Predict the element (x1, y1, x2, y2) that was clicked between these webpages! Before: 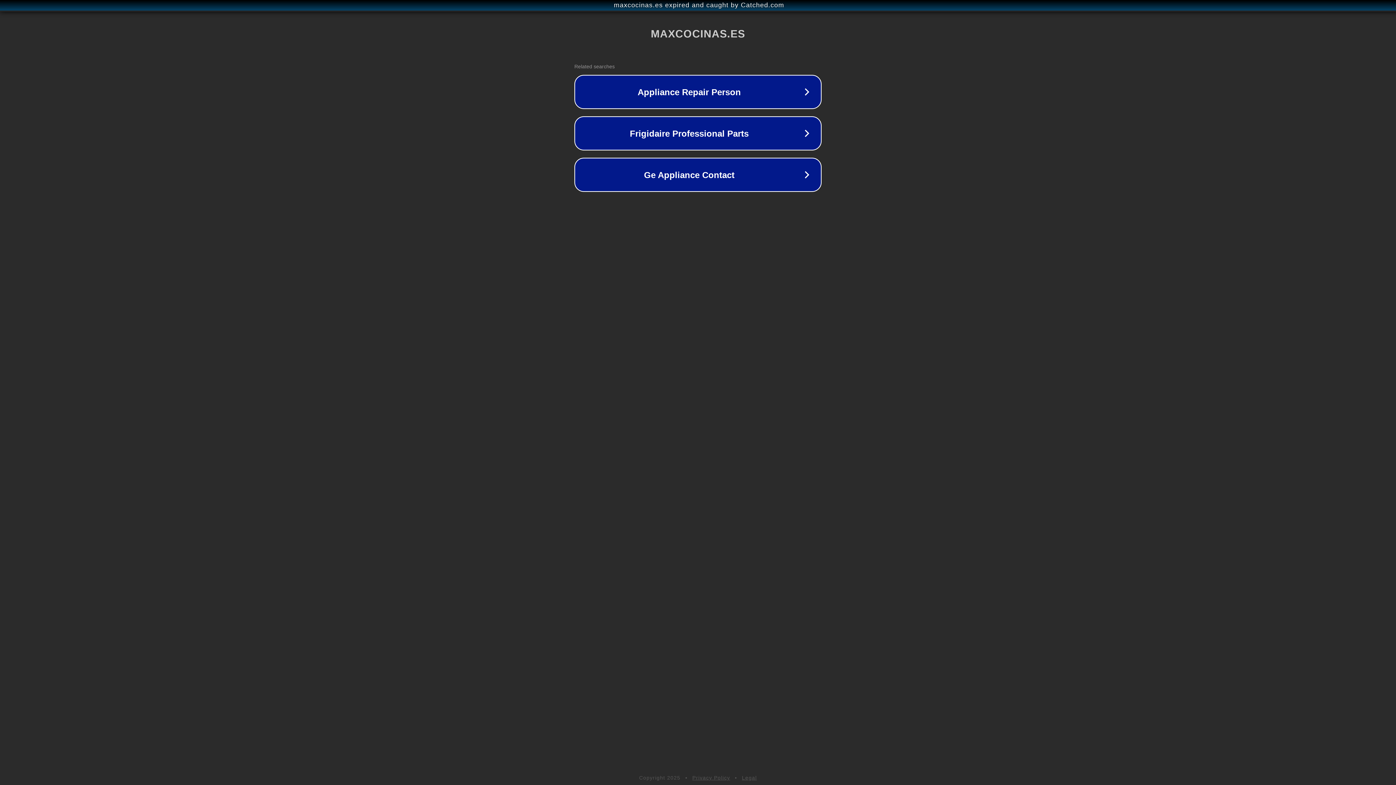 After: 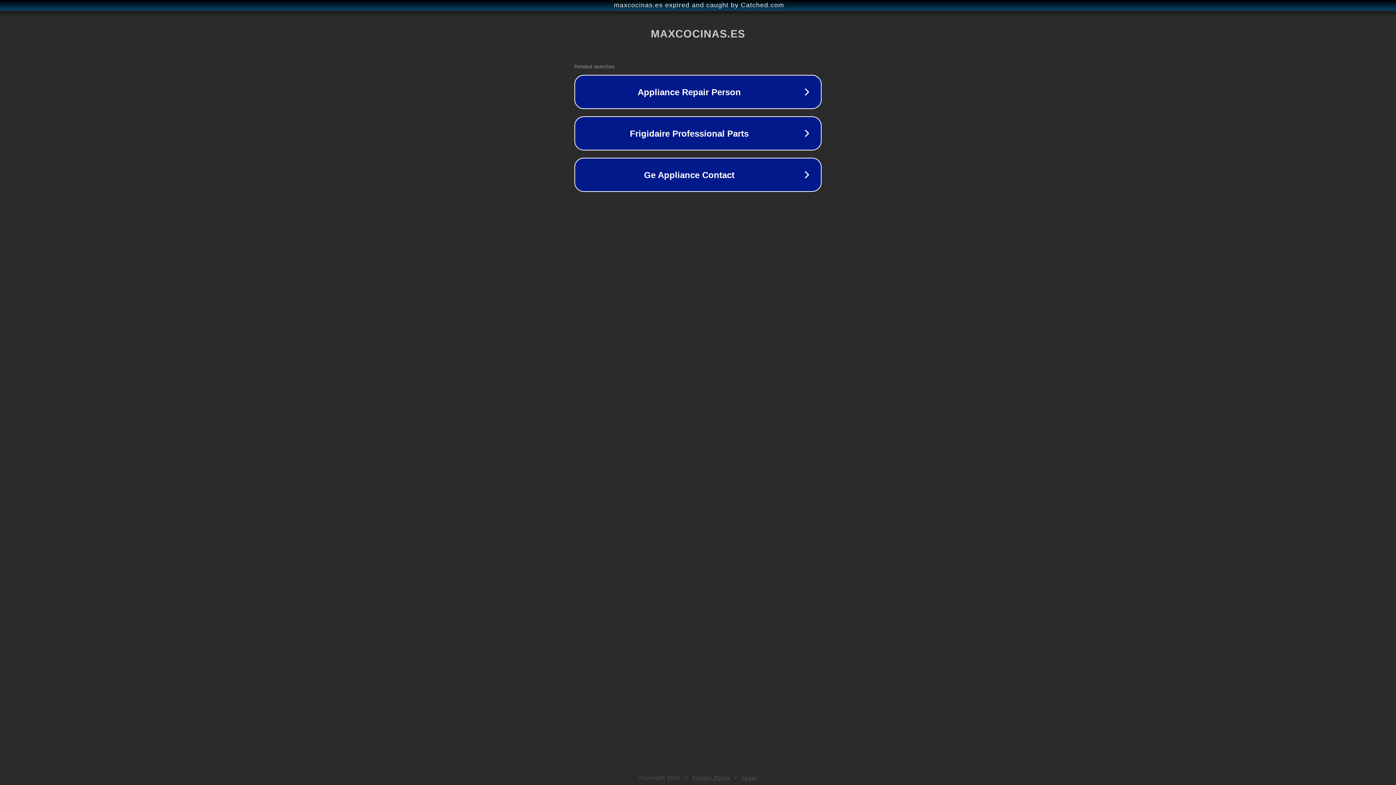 Action: bbox: (692, 775, 730, 781) label: Privacy Policy